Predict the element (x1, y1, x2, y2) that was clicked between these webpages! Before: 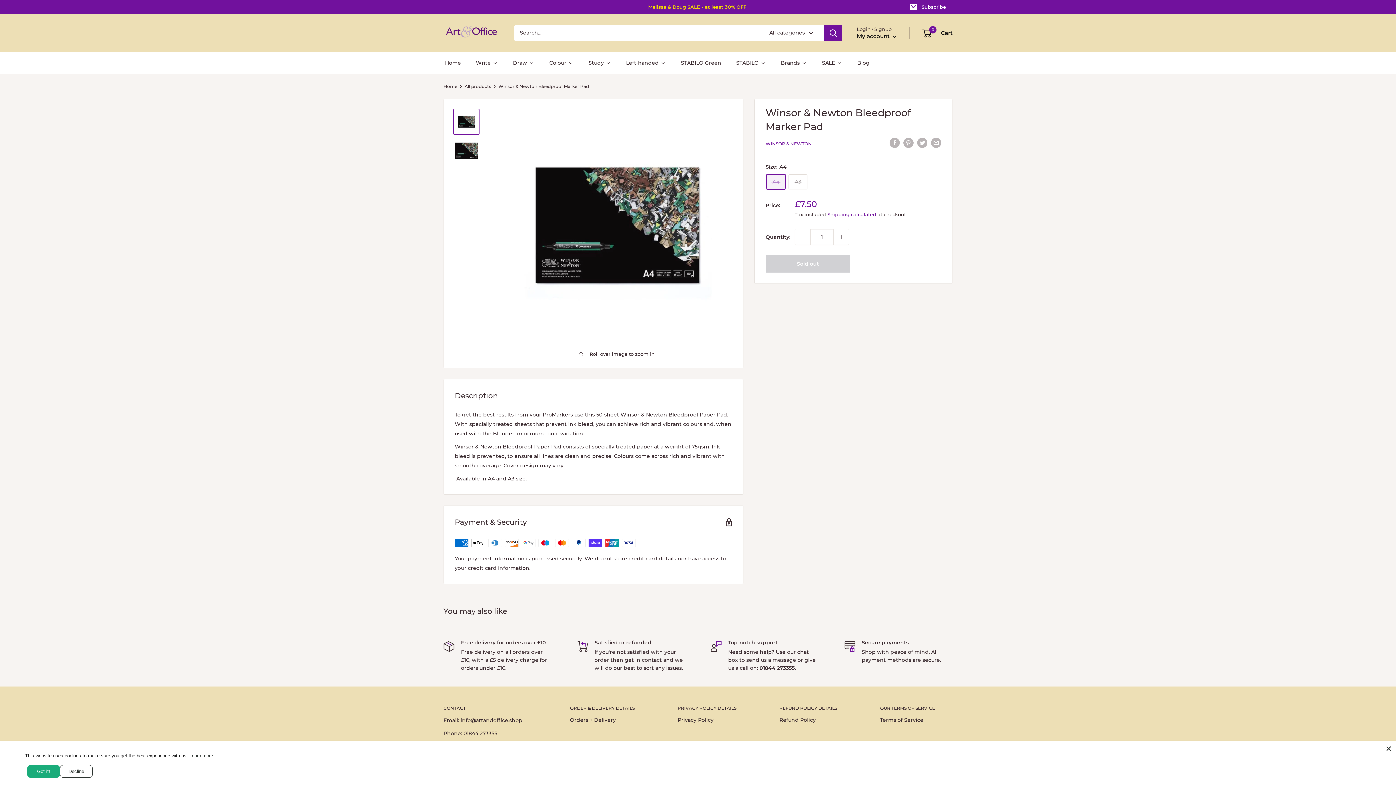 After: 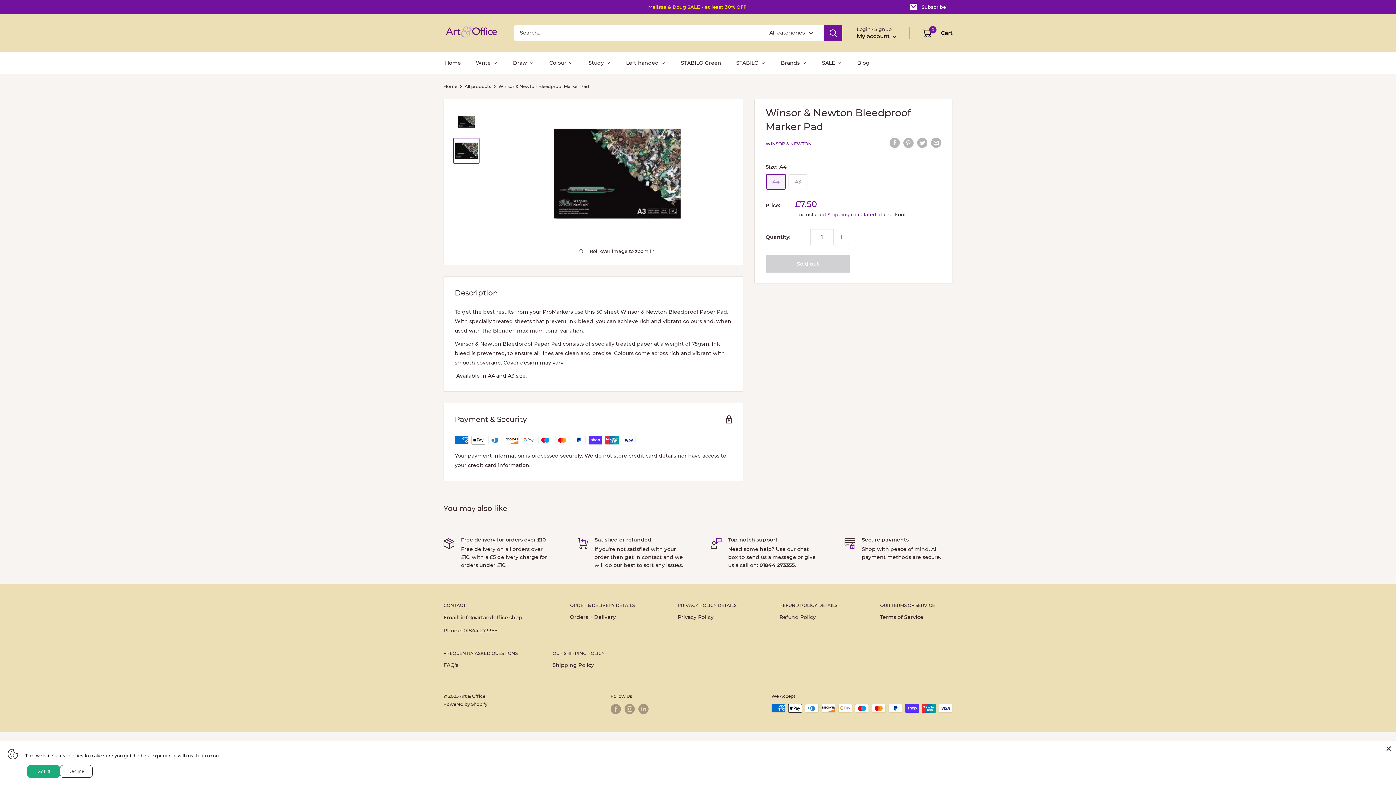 Action: bbox: (453, 137, 479, 164)